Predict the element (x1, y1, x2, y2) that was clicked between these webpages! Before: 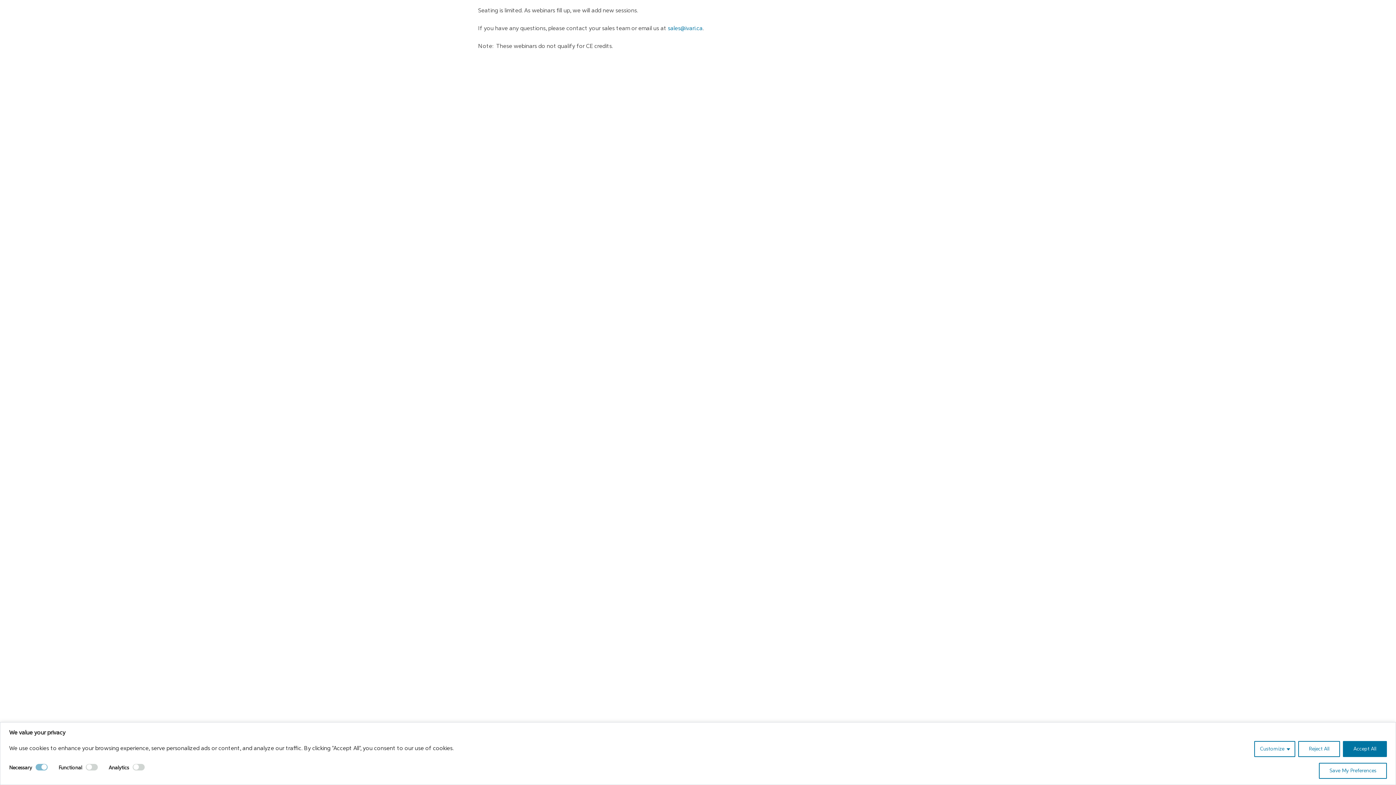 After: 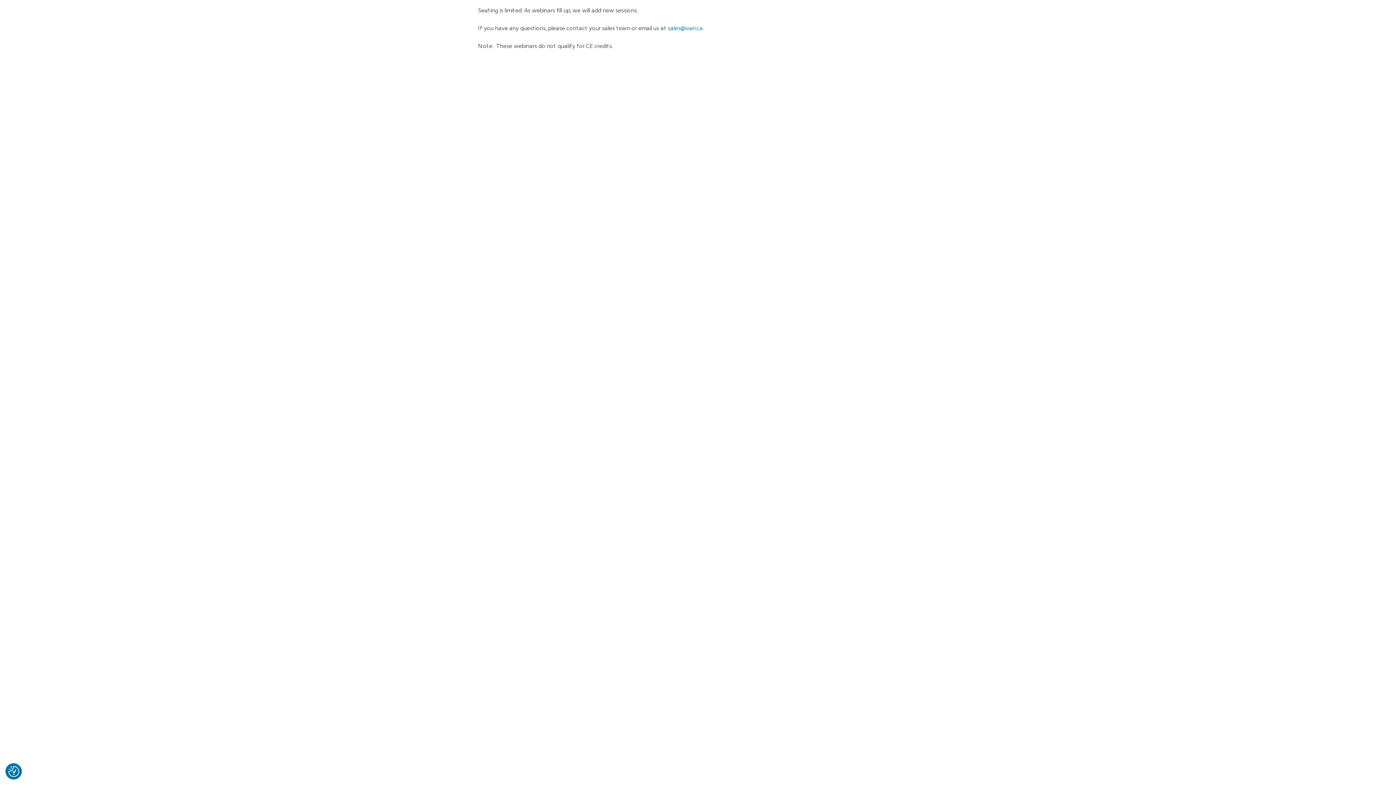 Action: bbox: (1298, 741, 1340, 757) label: Reject All